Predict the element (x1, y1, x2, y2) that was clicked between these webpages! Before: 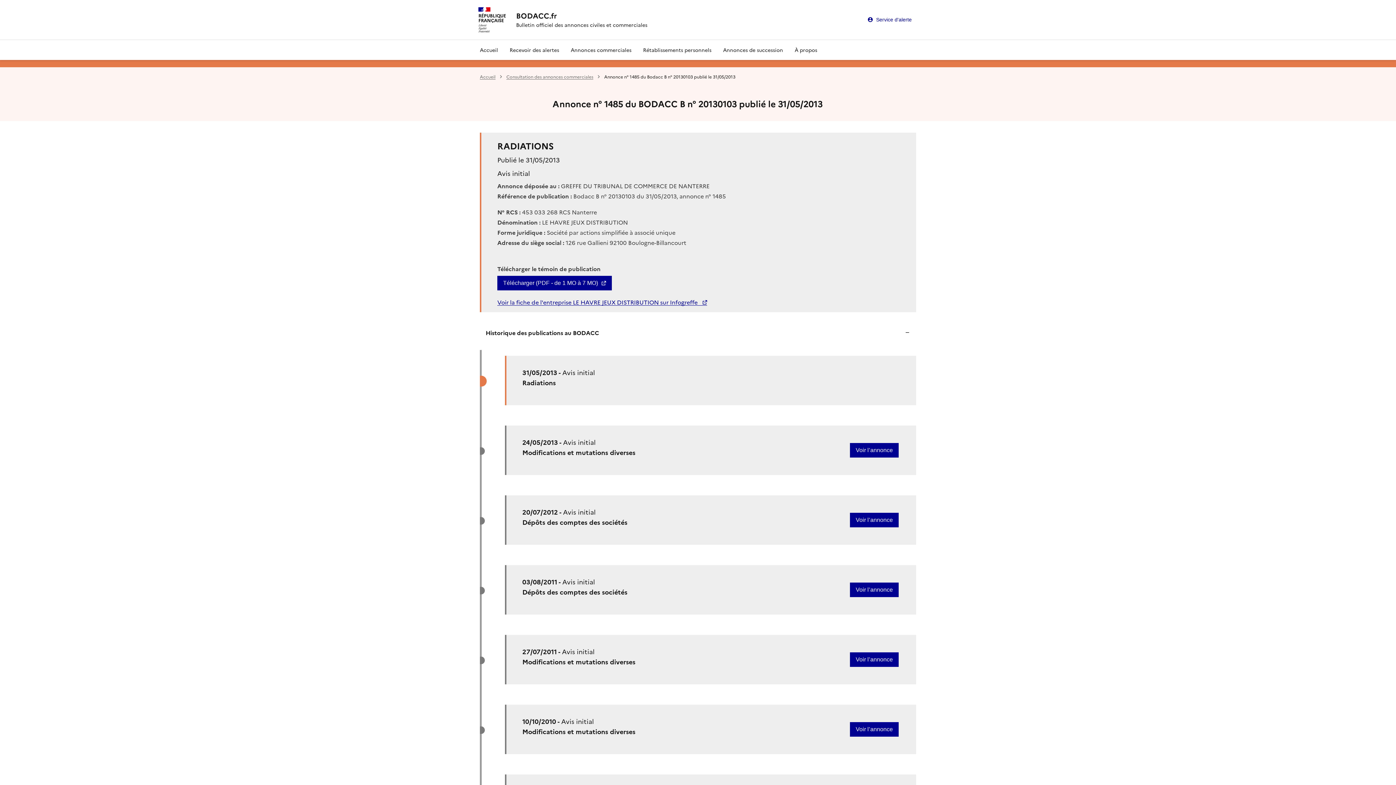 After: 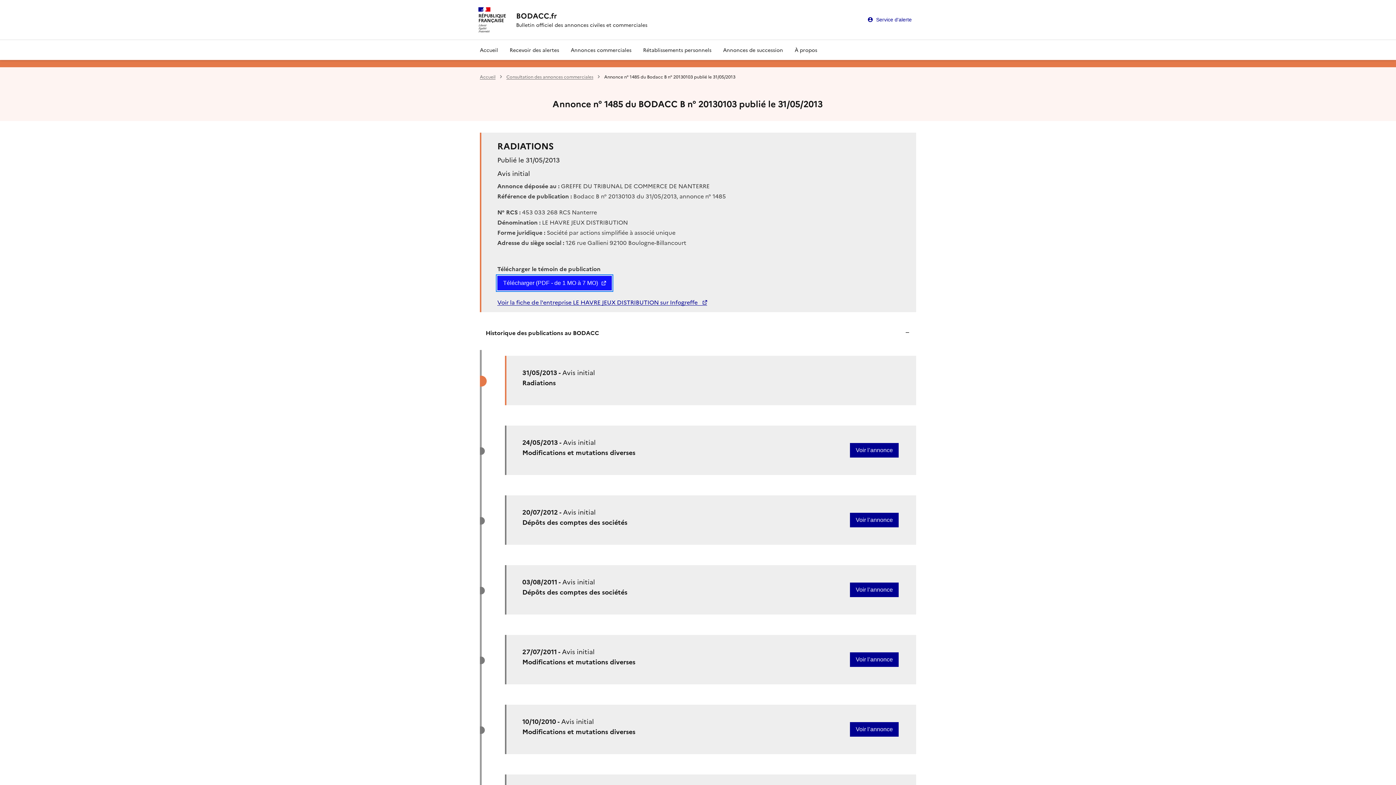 Action: bbox: (497, 275, 611, 290) label: Télécharger (PDF - de 1 MO à 7 MO)